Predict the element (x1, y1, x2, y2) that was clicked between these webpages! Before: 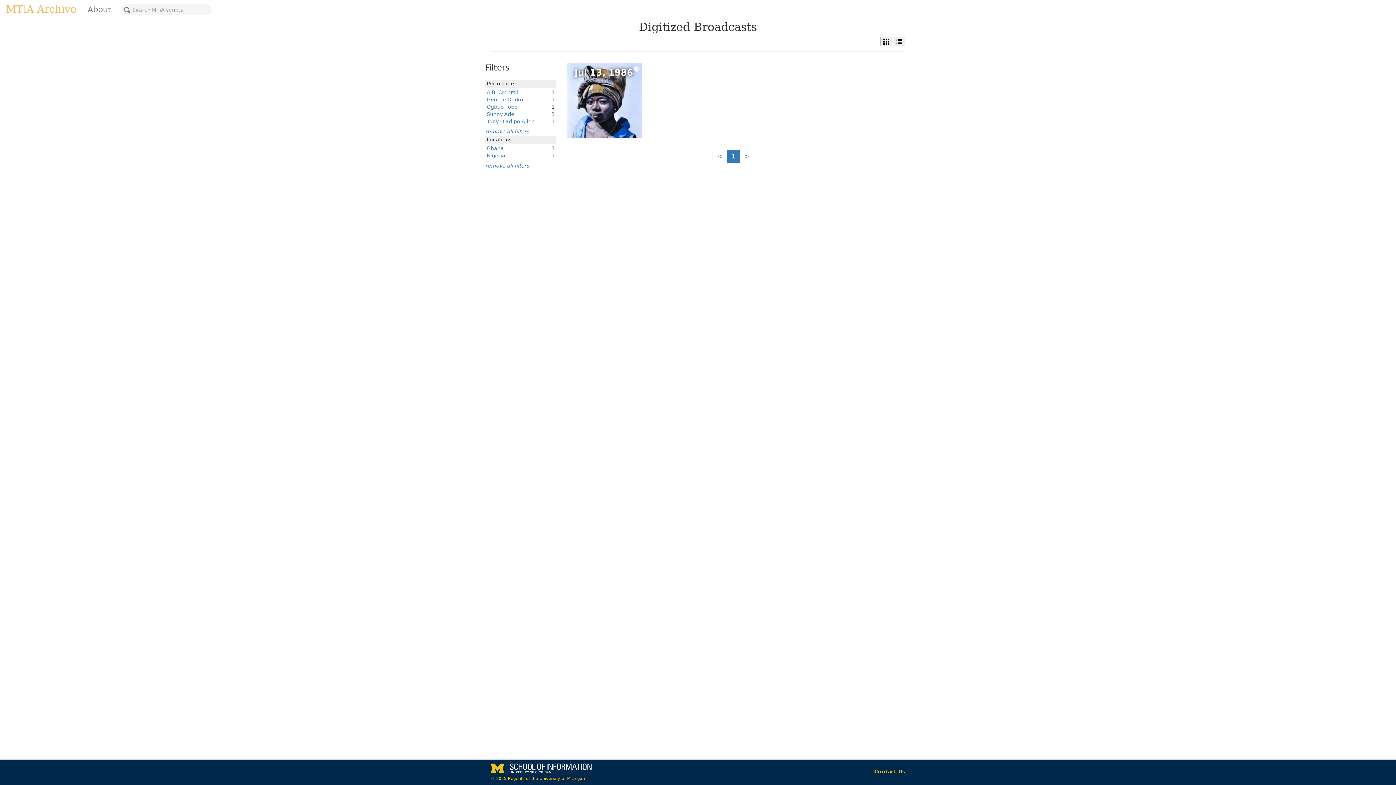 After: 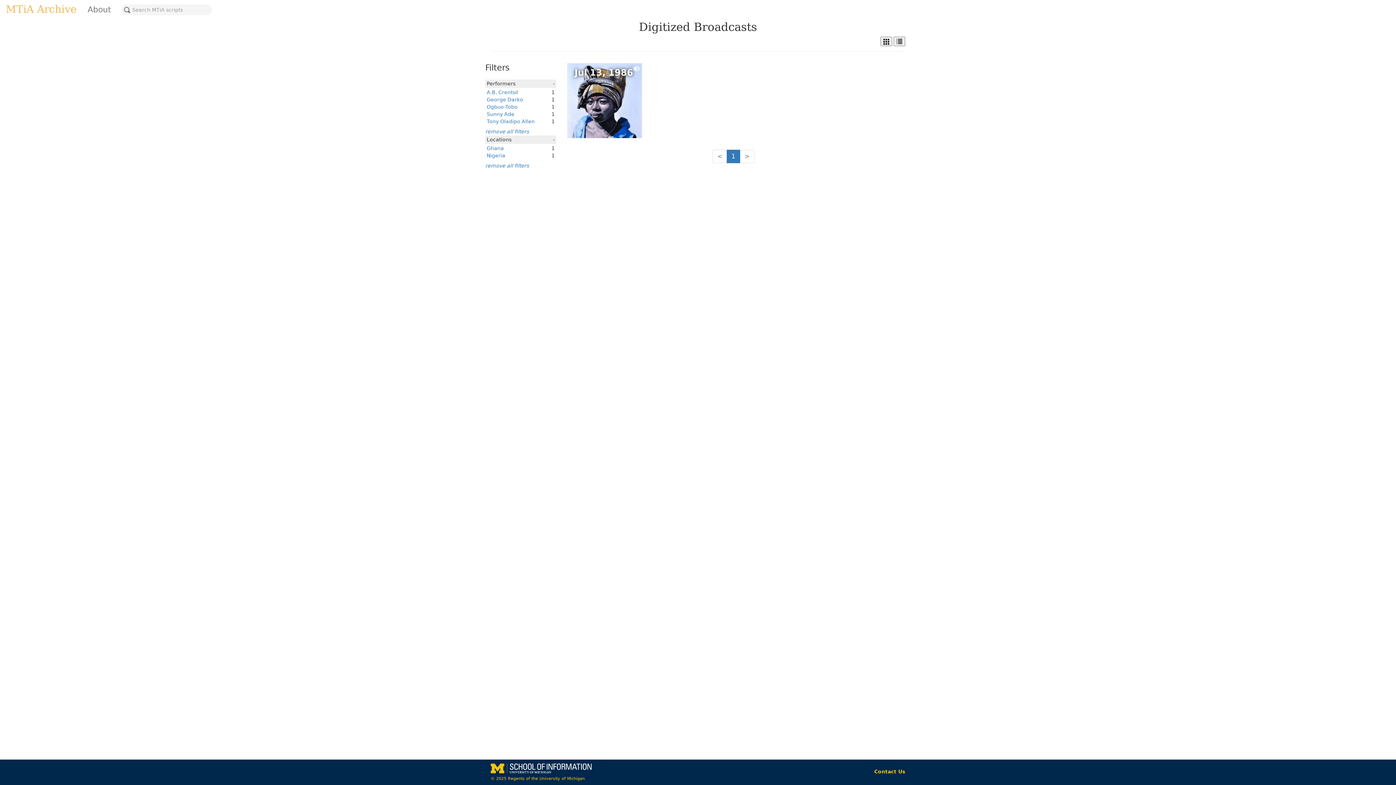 Action: bbox: (486, 89, 518, 95) label: A.B. Crentsil